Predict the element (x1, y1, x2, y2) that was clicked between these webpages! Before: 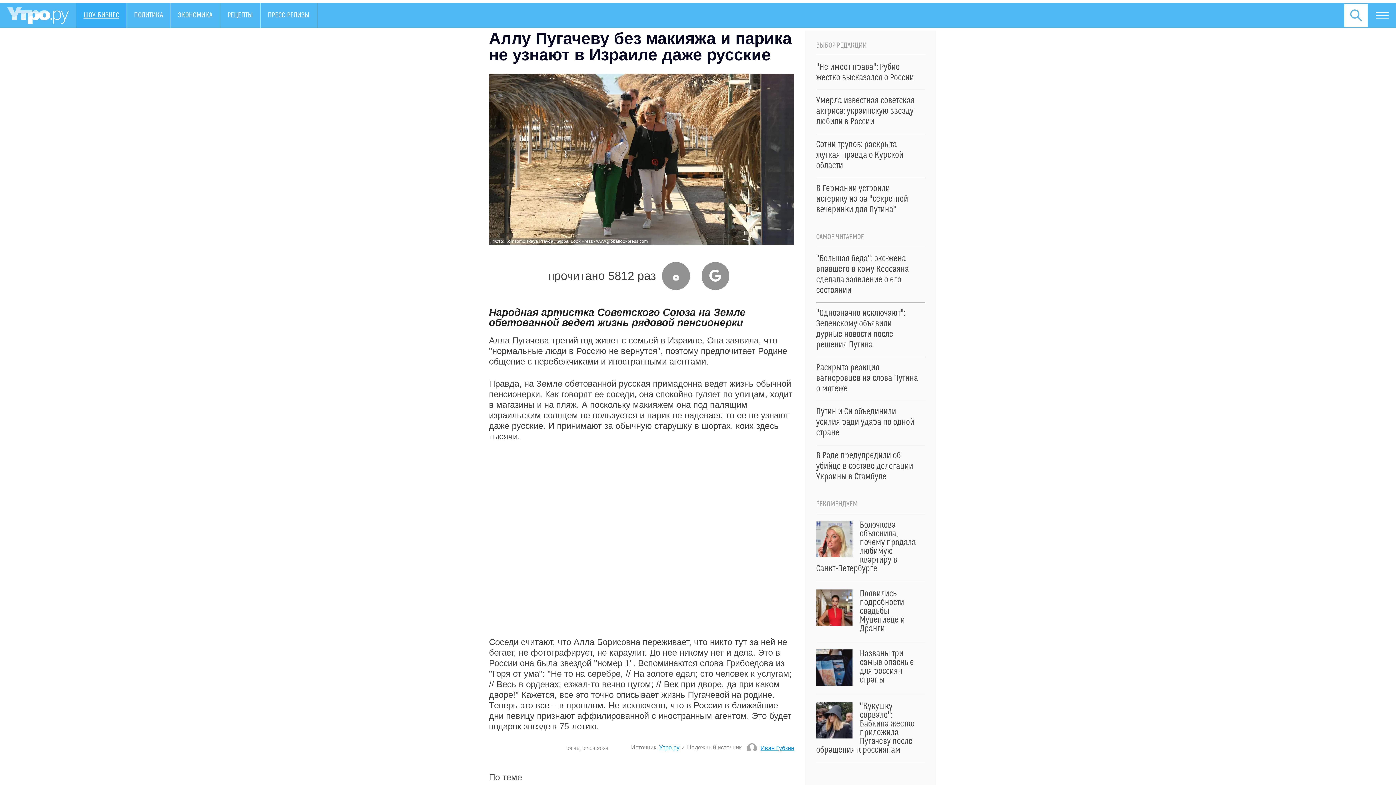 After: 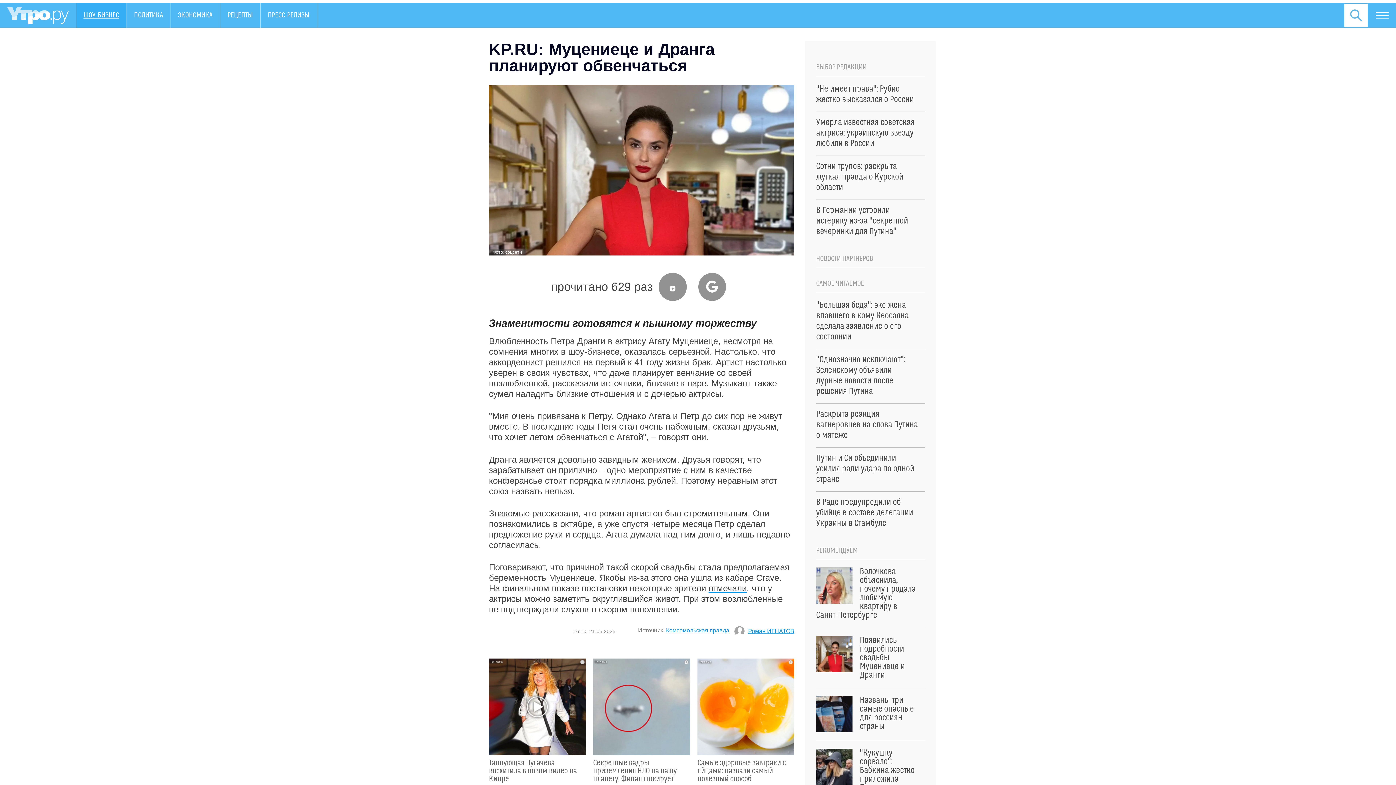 Action: bbox: (816, 589, 925, 633) label: Появились подробности свадьбы Муцениеце и Дранги